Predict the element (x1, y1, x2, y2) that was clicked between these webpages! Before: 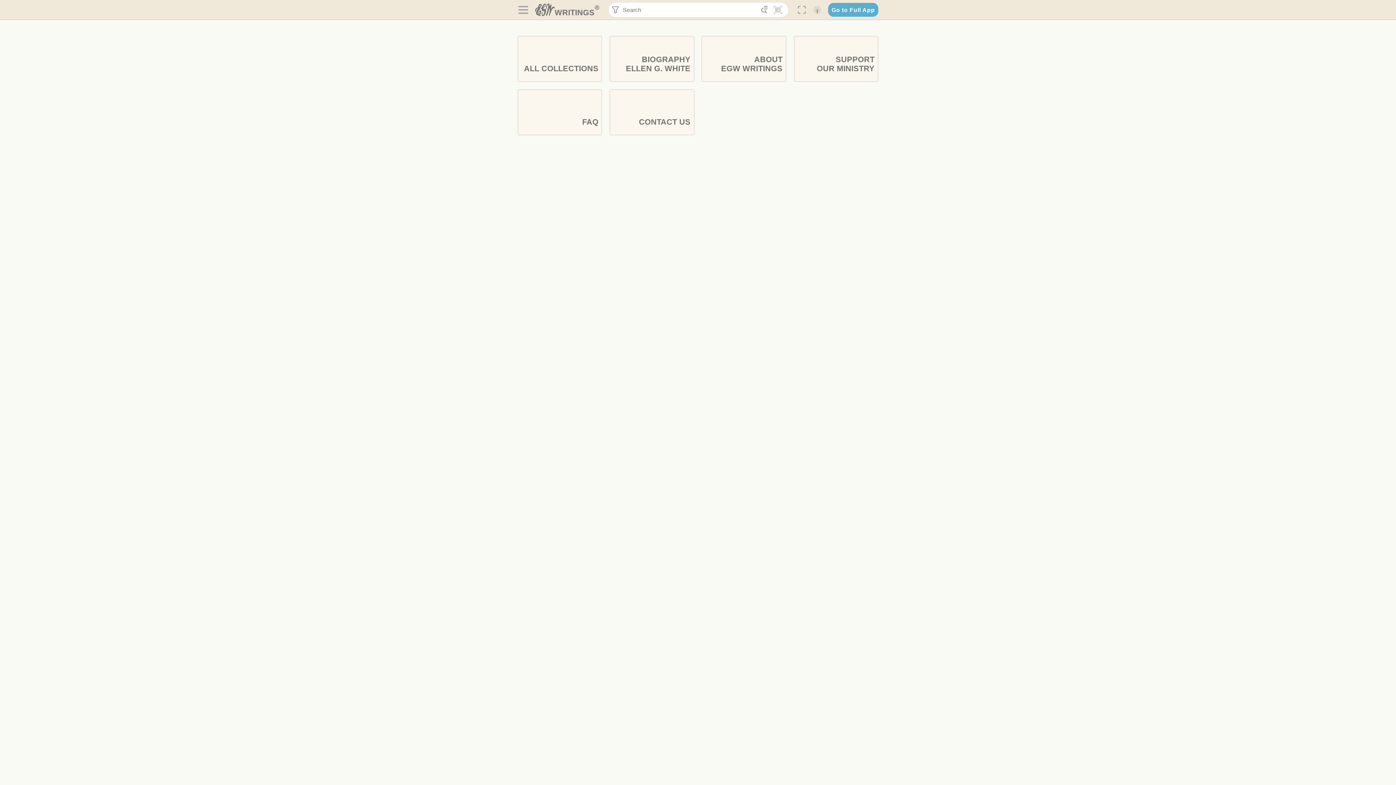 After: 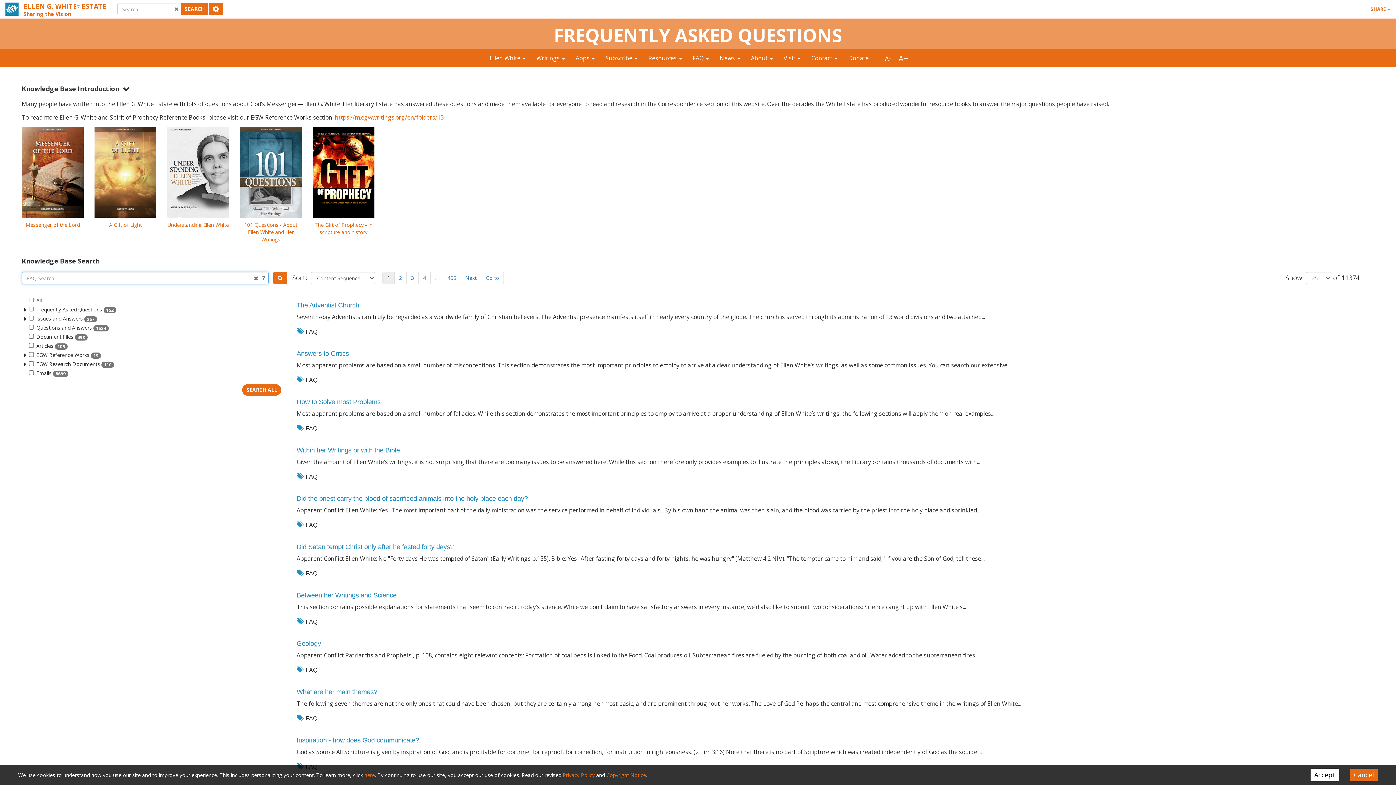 Action: label: FAQ bbox: (517, 89, 602, 135)